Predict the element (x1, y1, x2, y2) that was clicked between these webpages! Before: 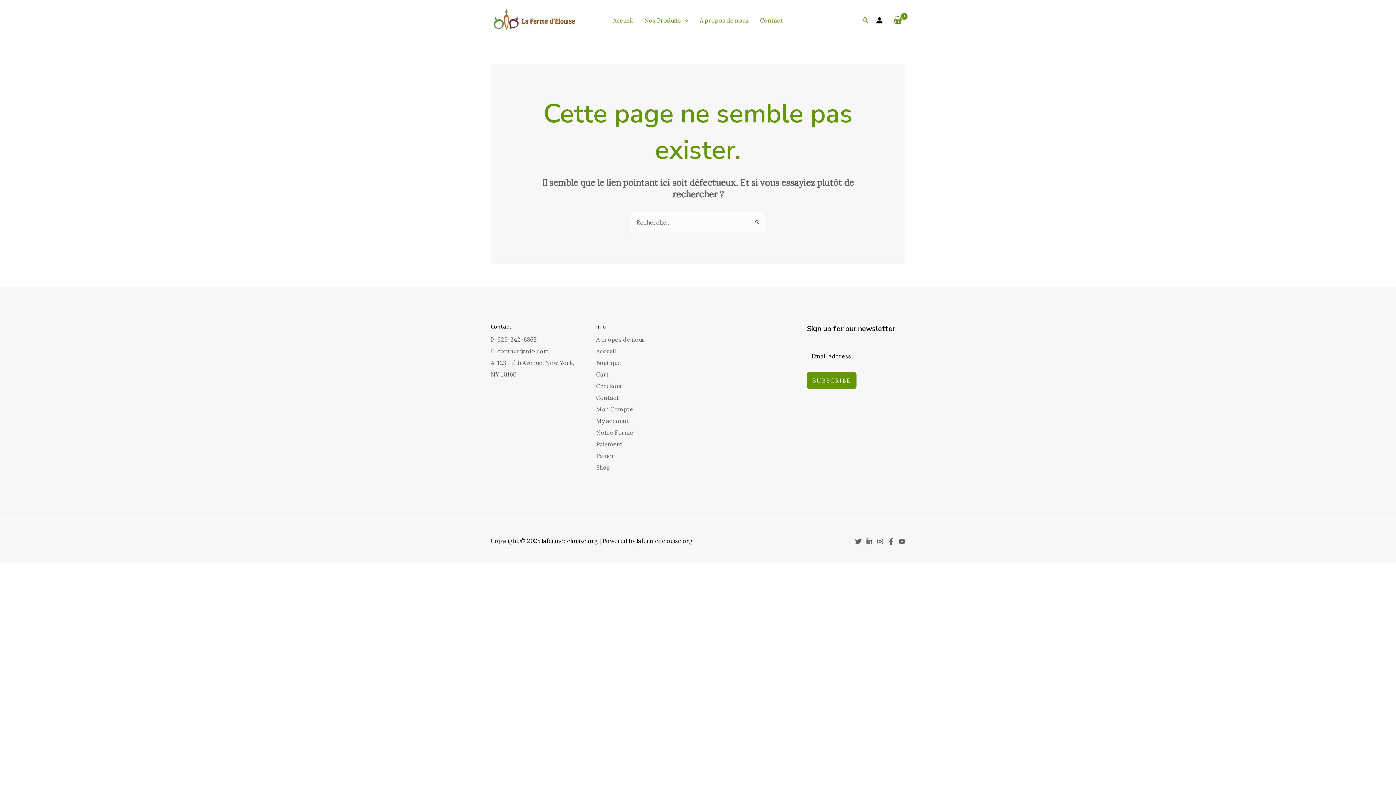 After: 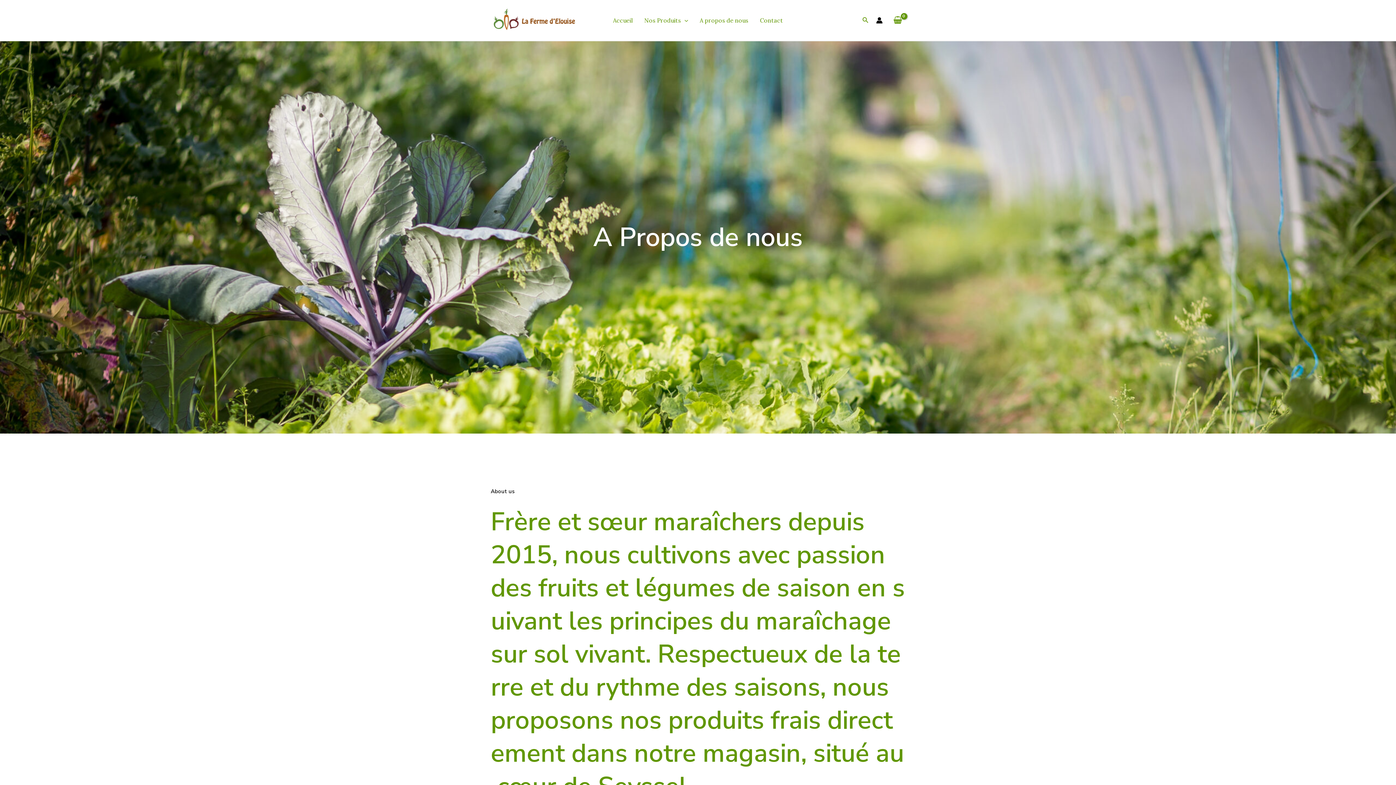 Action: label: A propos de nous bbox: (694, 2, 754, 38)